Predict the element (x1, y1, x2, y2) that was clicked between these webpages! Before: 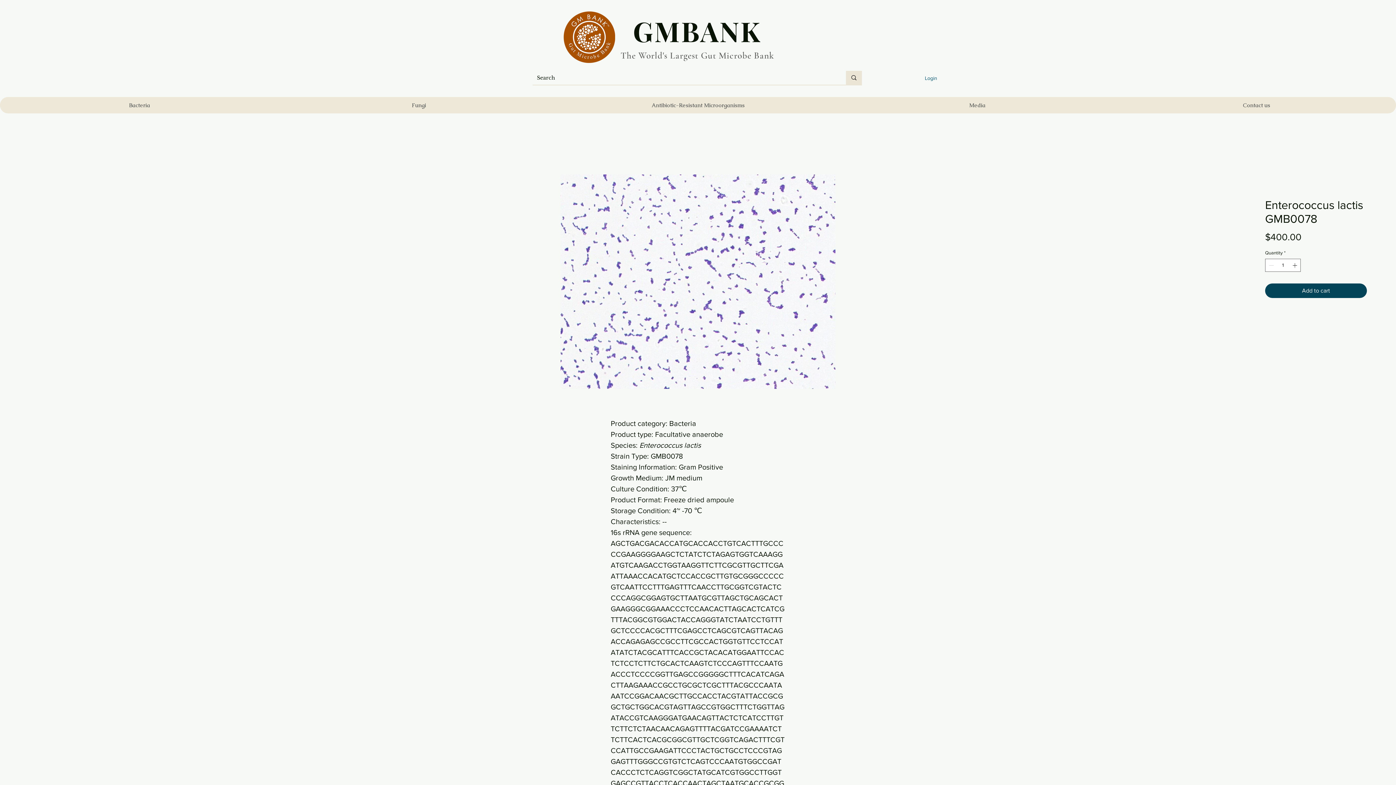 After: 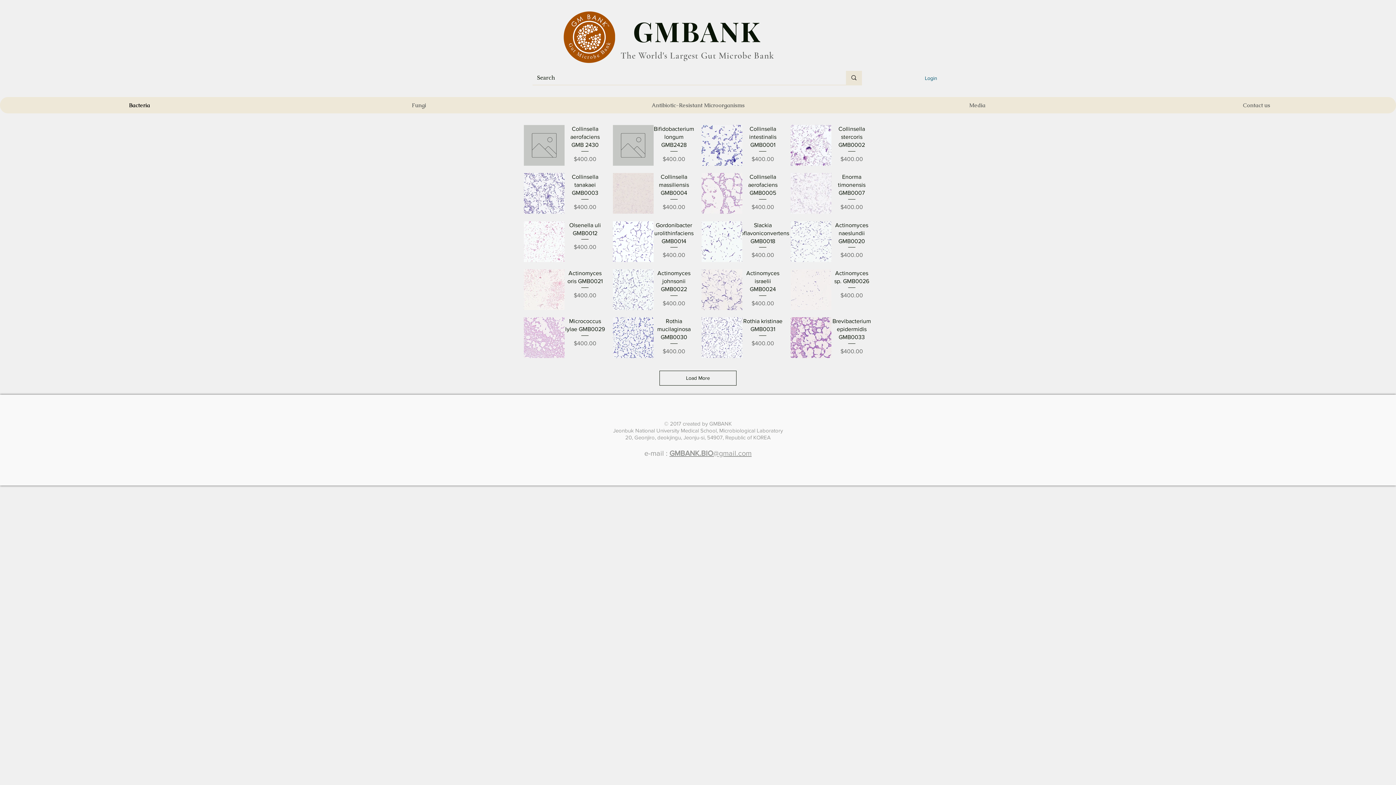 Action: bbox: (0, 97, 279, 113) label: Bacteria